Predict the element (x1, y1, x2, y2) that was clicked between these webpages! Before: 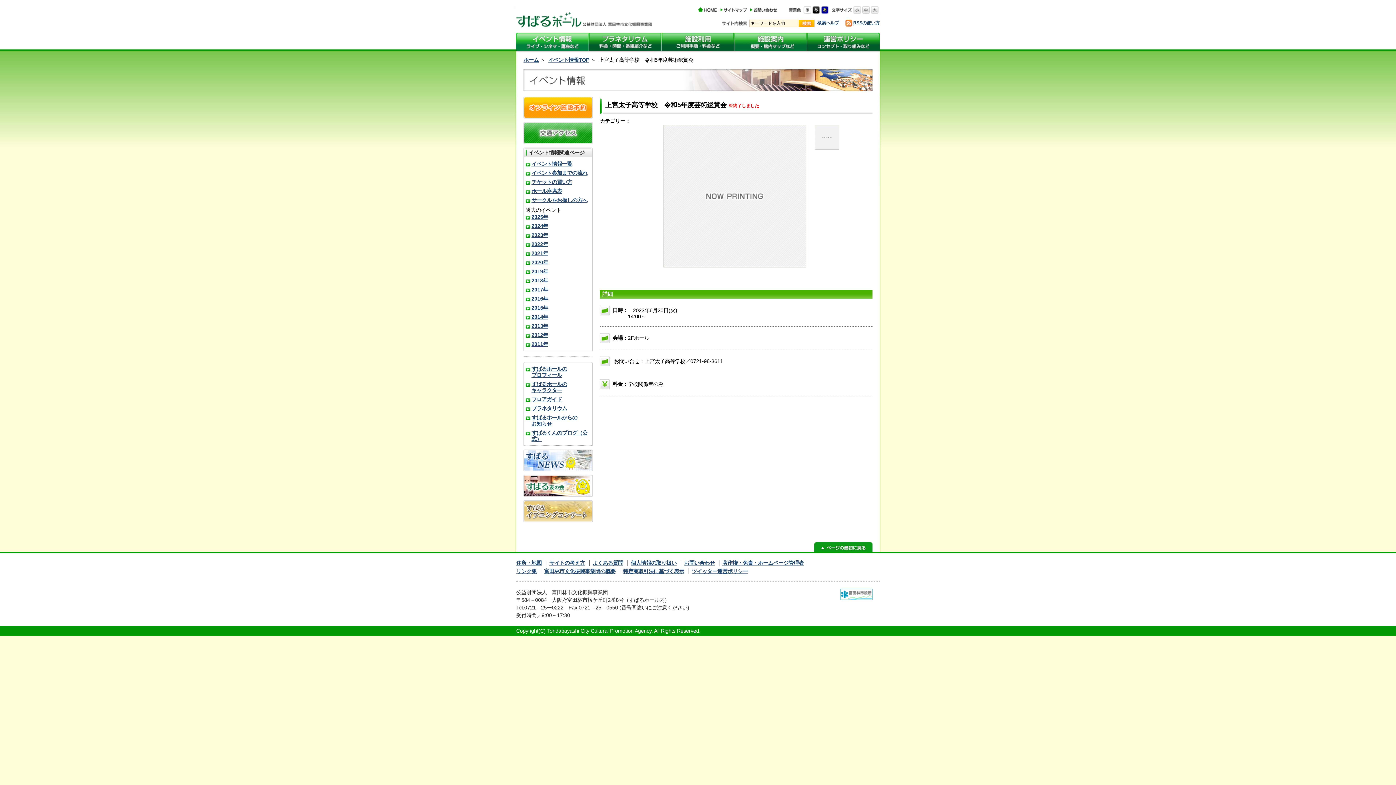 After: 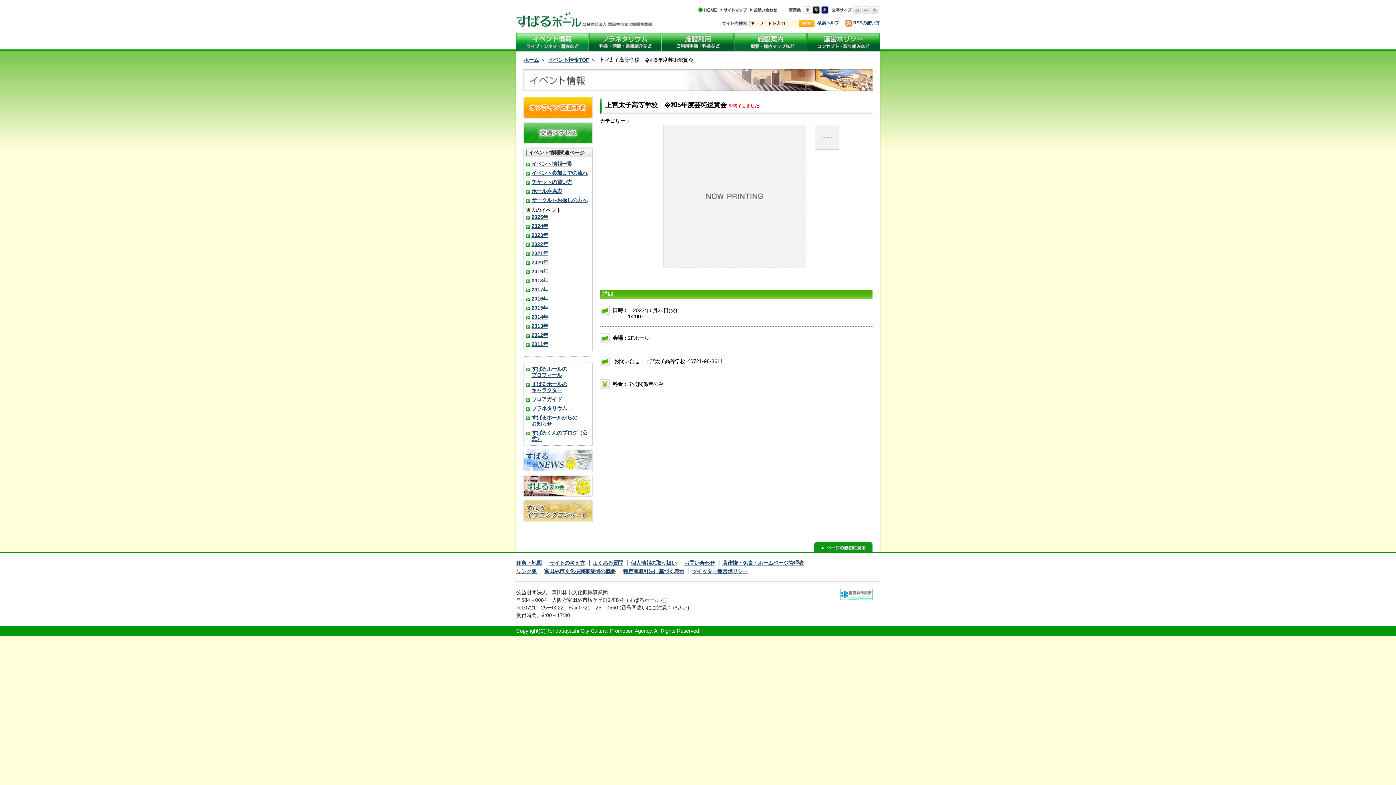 Action: bbox: (862, 8, 870, 14)